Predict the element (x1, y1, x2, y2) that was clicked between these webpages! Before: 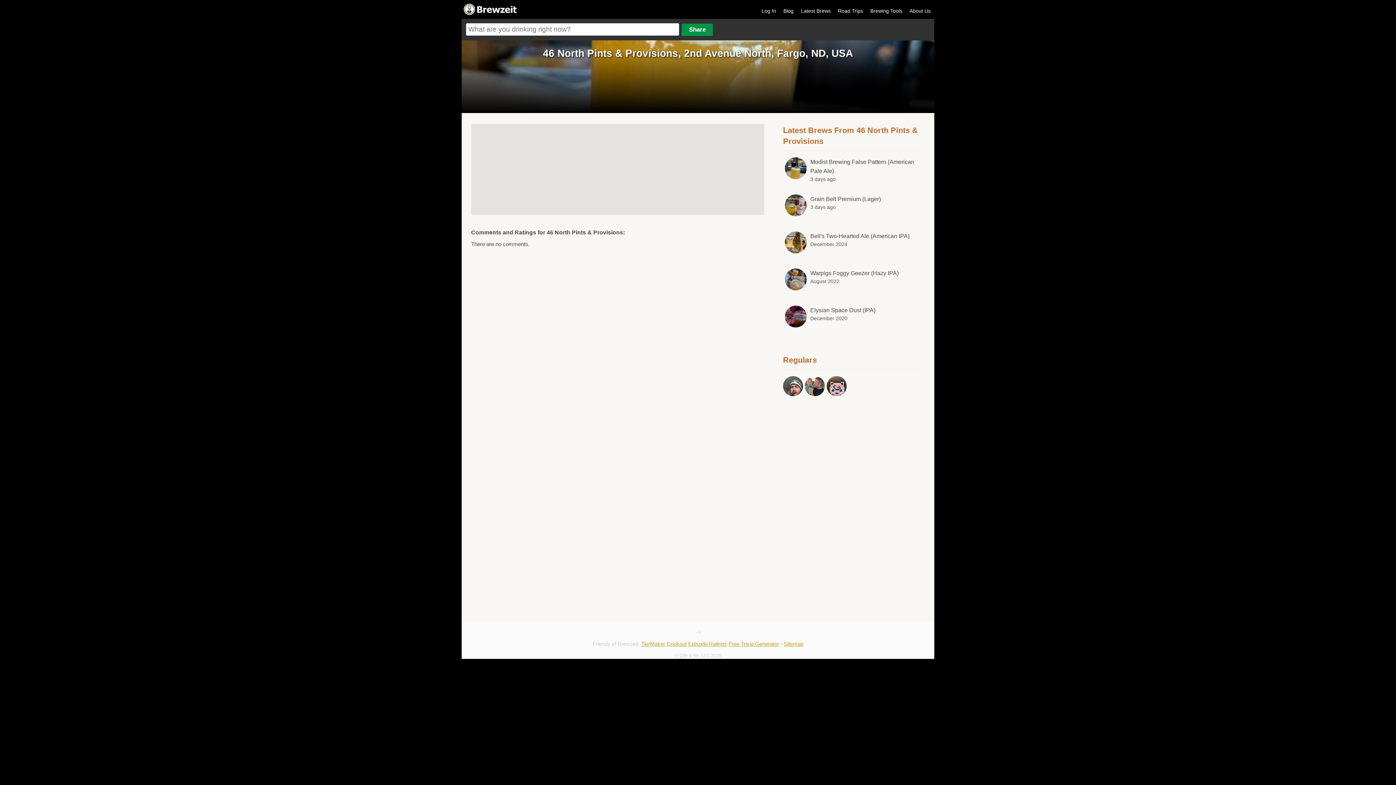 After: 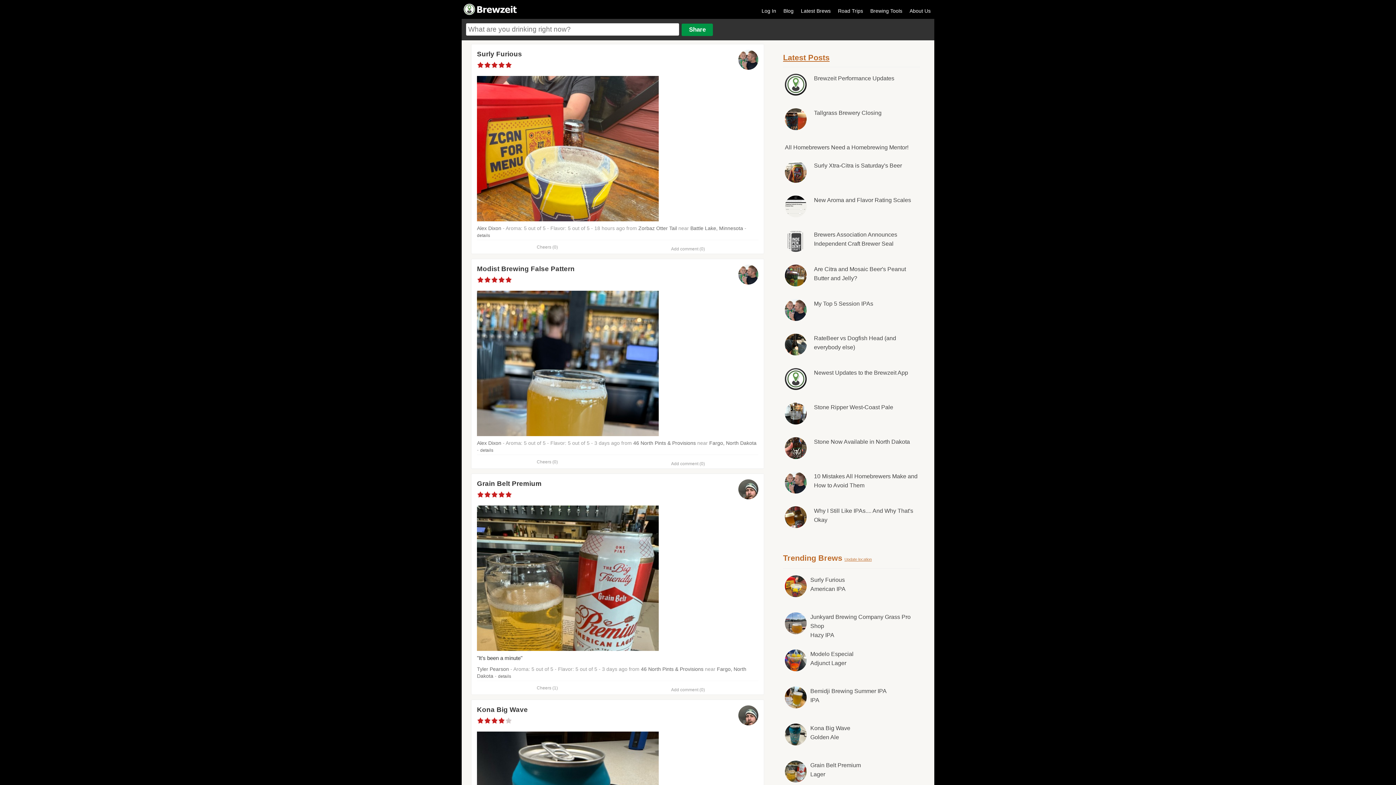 Action: bbox: (797, 4, 834, 13) label: Latest Brews